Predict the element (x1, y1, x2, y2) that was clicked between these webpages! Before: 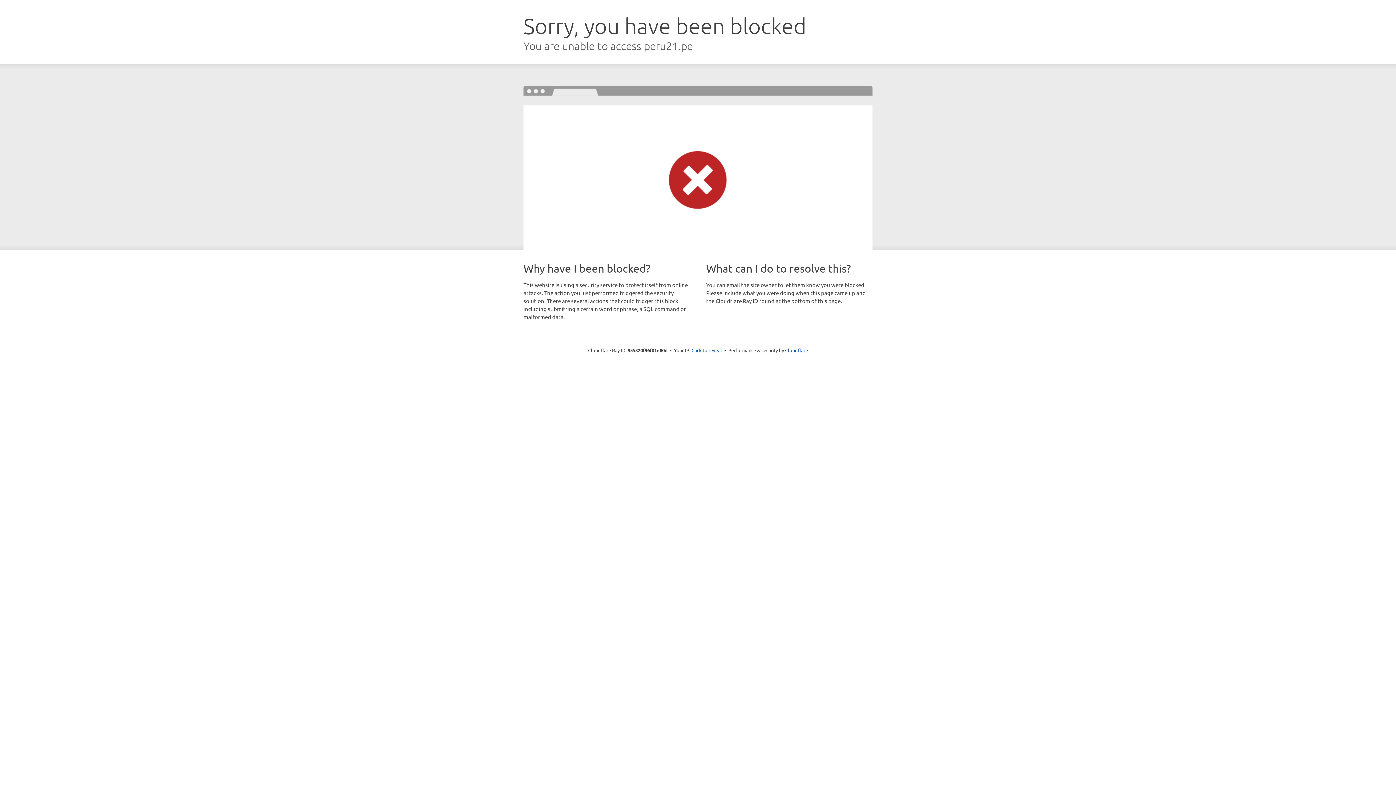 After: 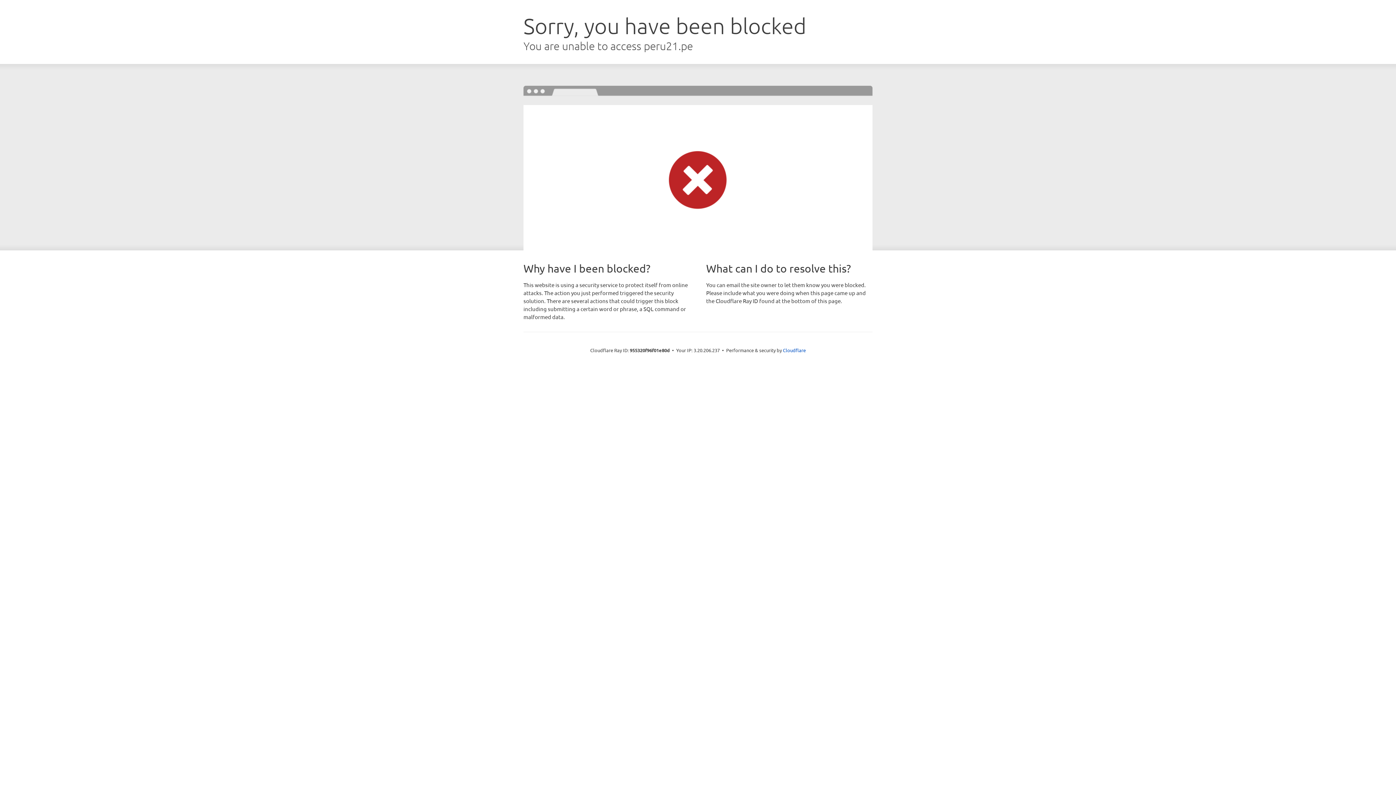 Action: bbox: (691, 346, 722, 353) label: Click to reveal